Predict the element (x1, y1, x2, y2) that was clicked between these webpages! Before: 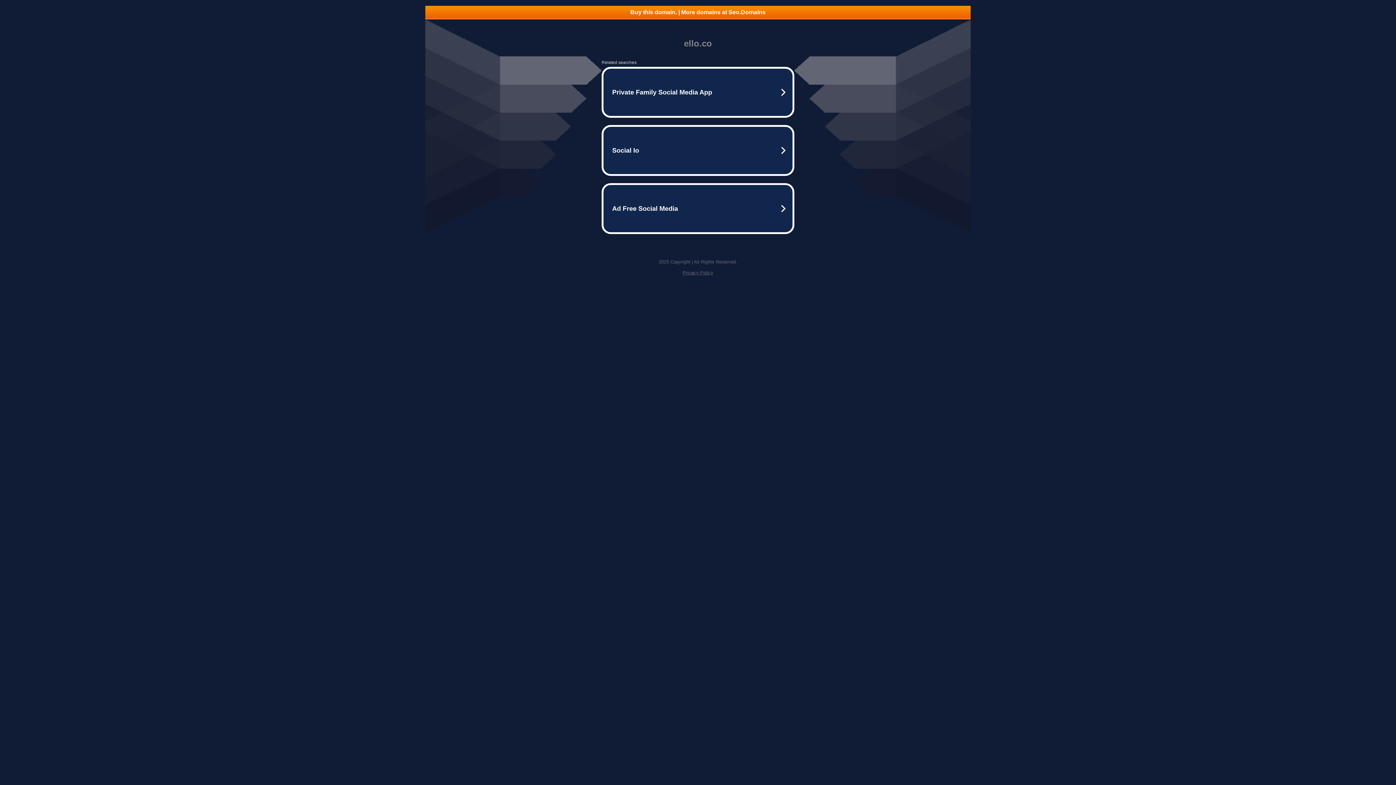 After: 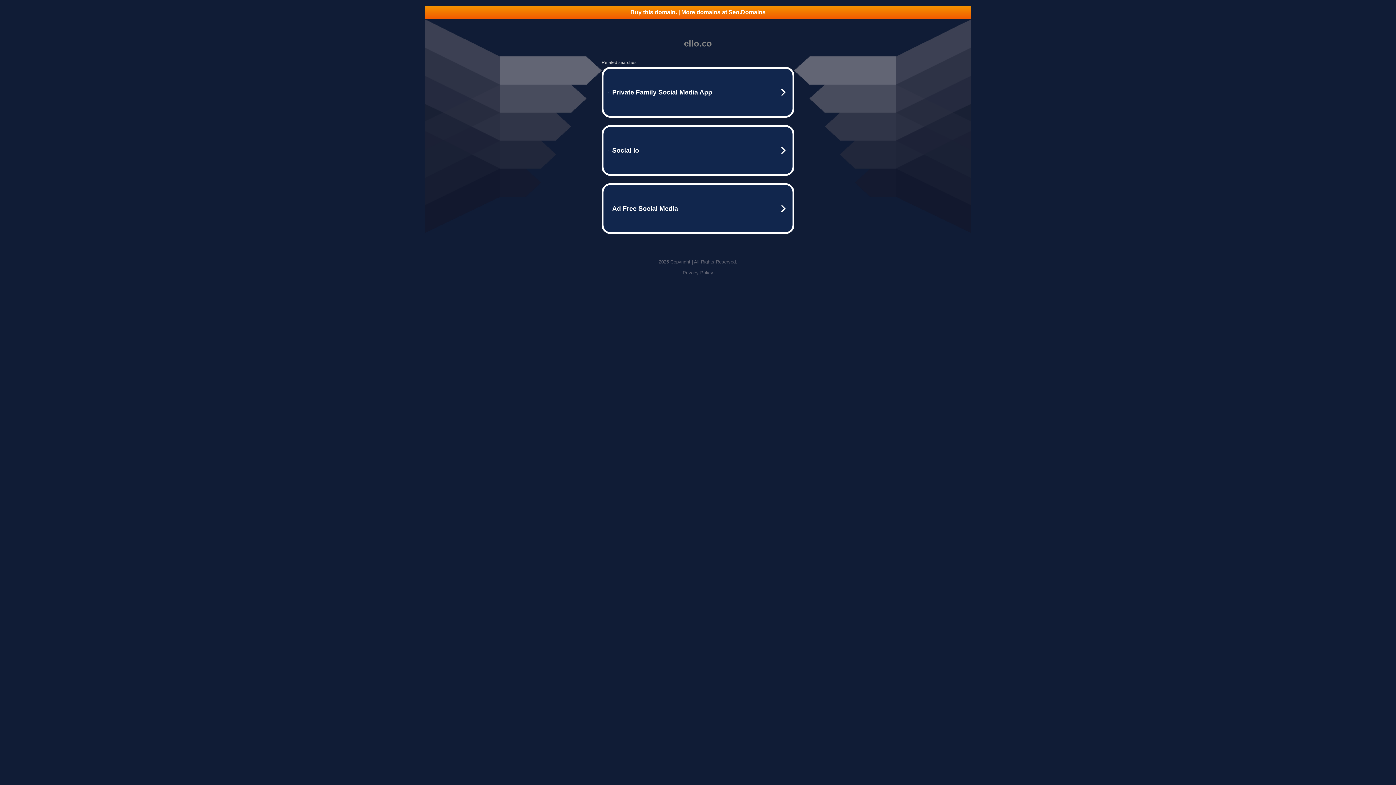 Action: label: Buy this domain. | More domains at Seo.Domains bbox: (425, 5, 970, 18)